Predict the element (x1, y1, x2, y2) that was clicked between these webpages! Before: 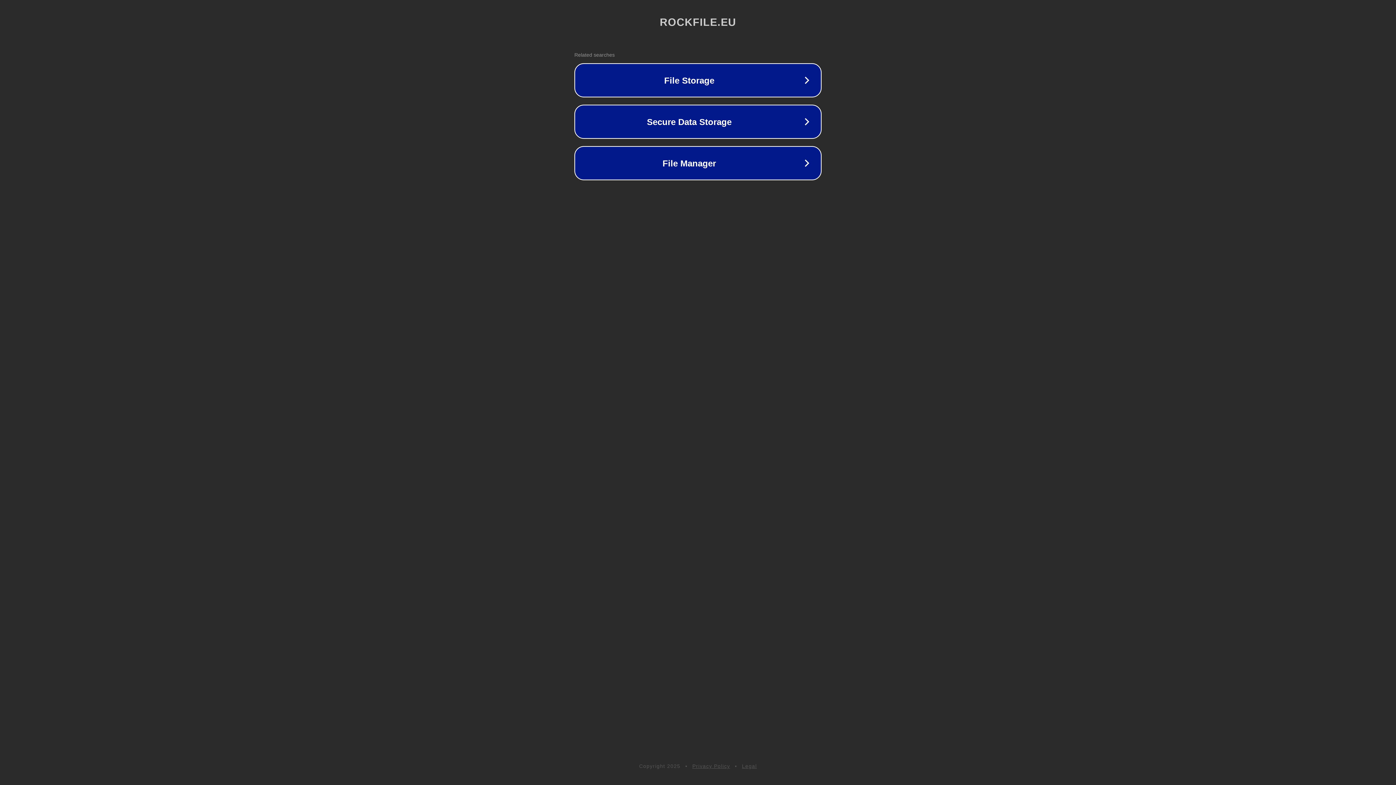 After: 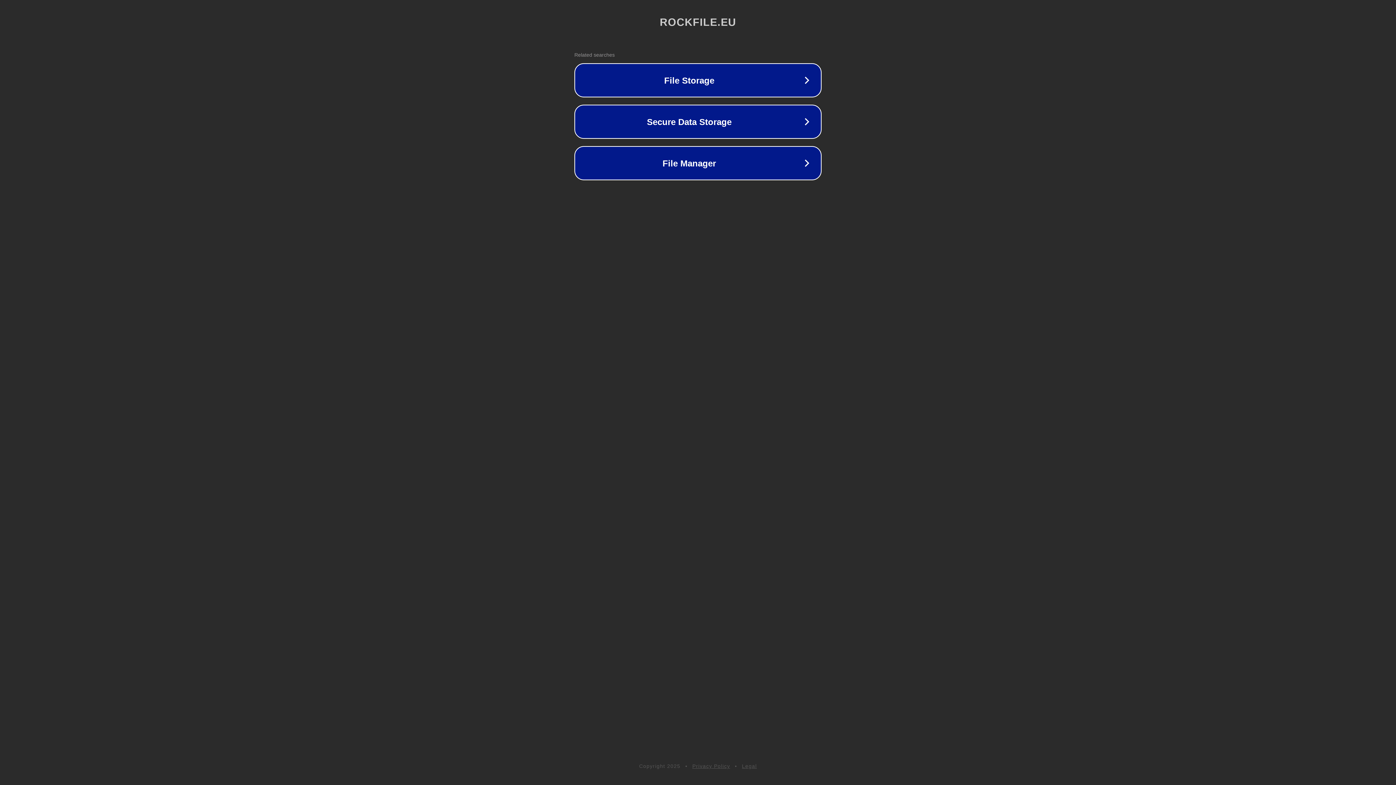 Action: bbox: (742, 763, 757, 769) label: Legal